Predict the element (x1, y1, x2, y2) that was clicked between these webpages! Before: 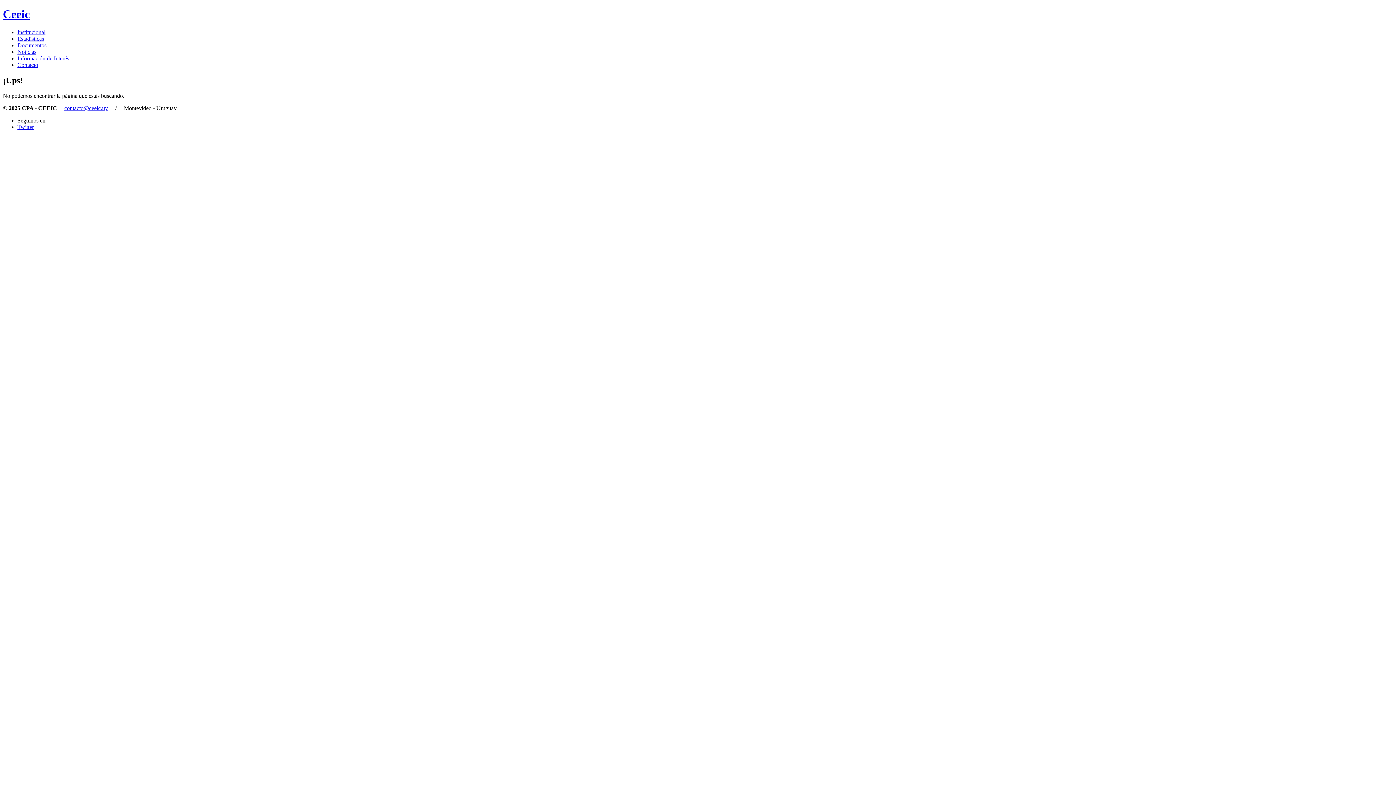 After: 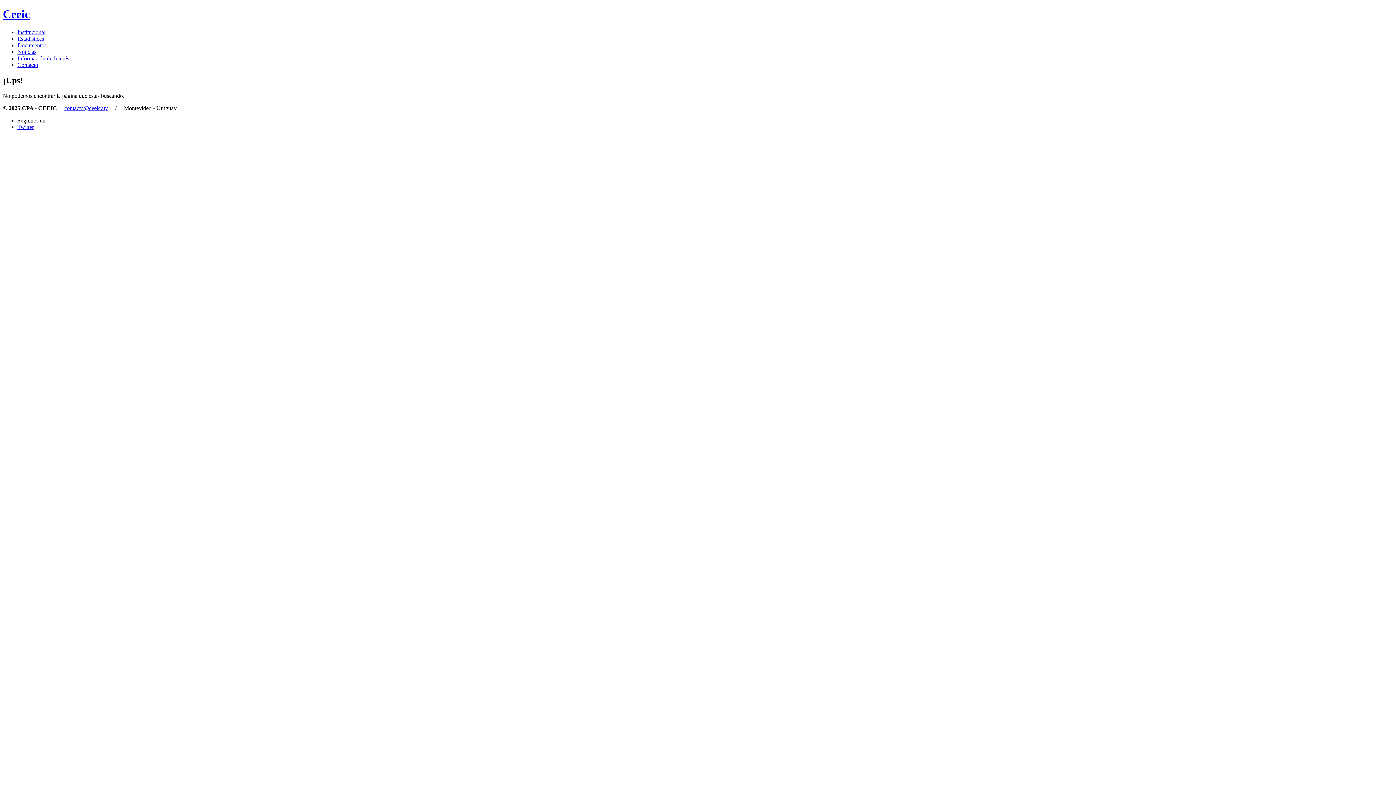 Action: bbox: (17, 55, 69, 61) label: Información de Interés